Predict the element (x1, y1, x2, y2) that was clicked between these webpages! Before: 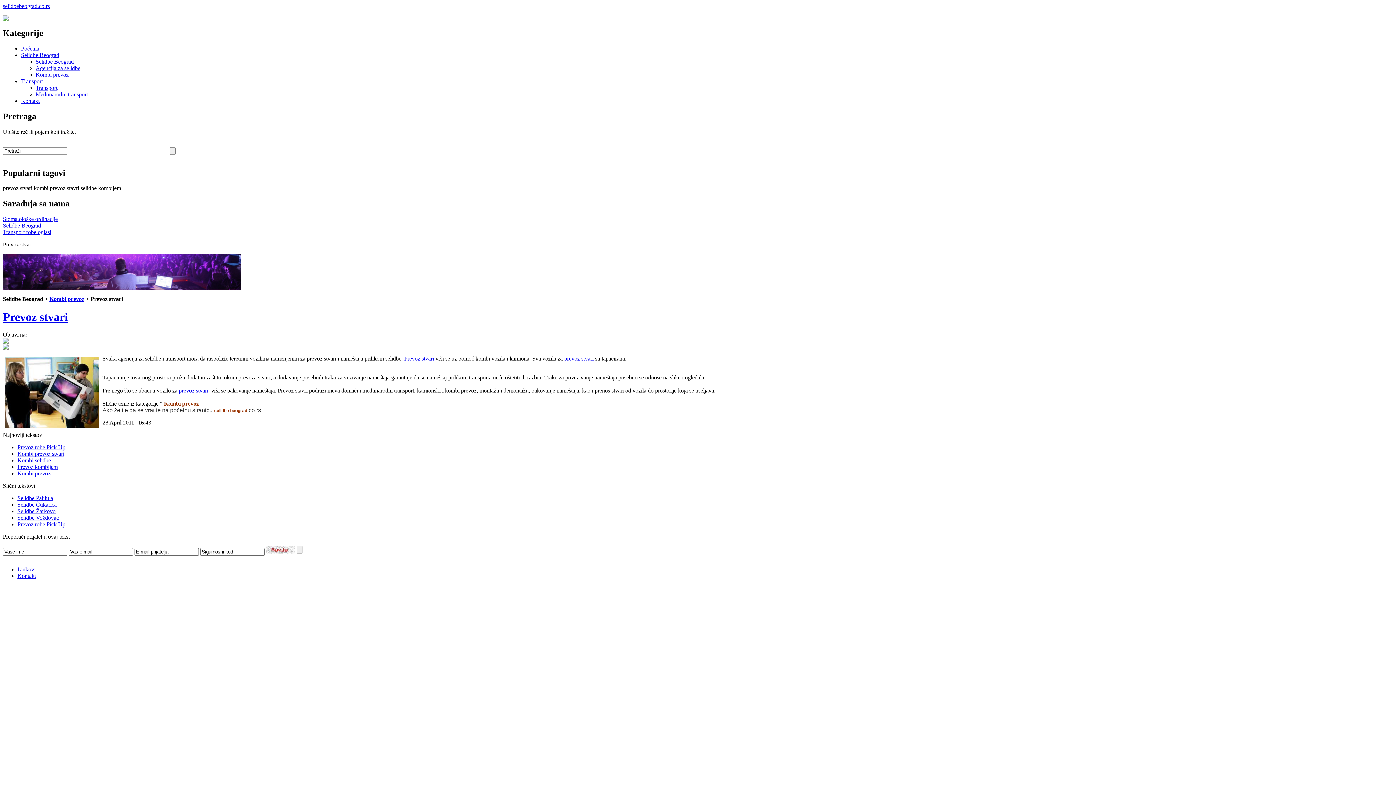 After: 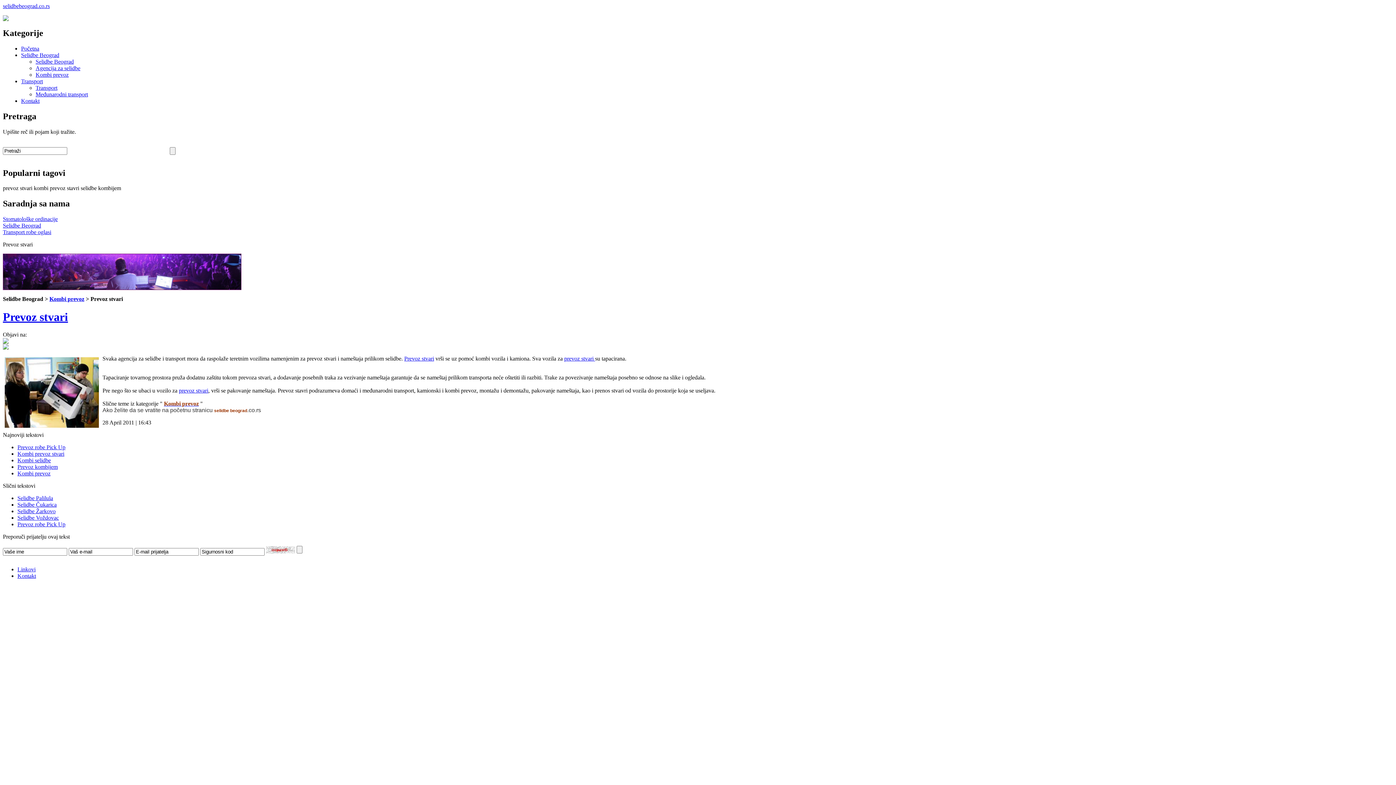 Action: label: Prevoz stvari bbox: (404, 355, 434, 361)